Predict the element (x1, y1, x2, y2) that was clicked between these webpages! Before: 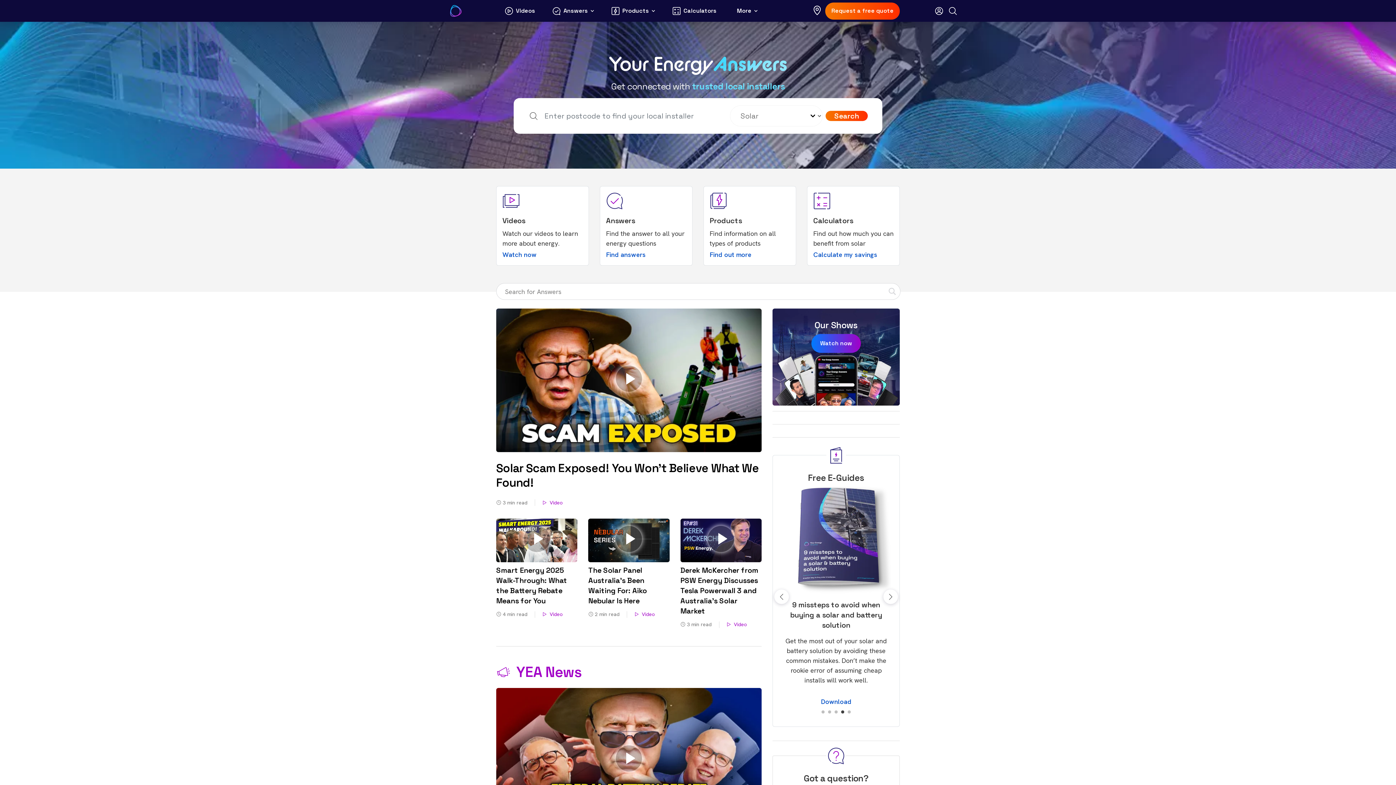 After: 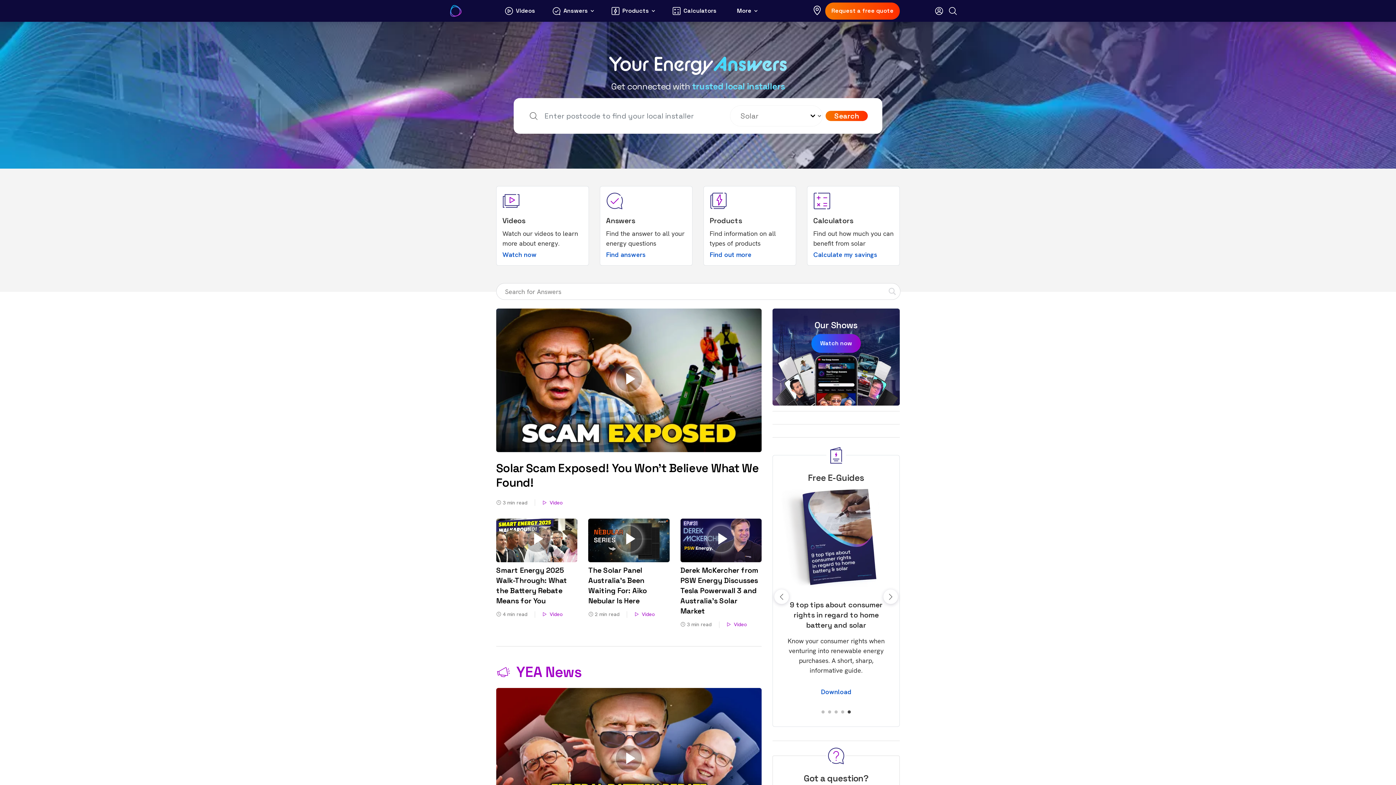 Action: label: 5 of 5 bbox: (847, 709, 851, 716)